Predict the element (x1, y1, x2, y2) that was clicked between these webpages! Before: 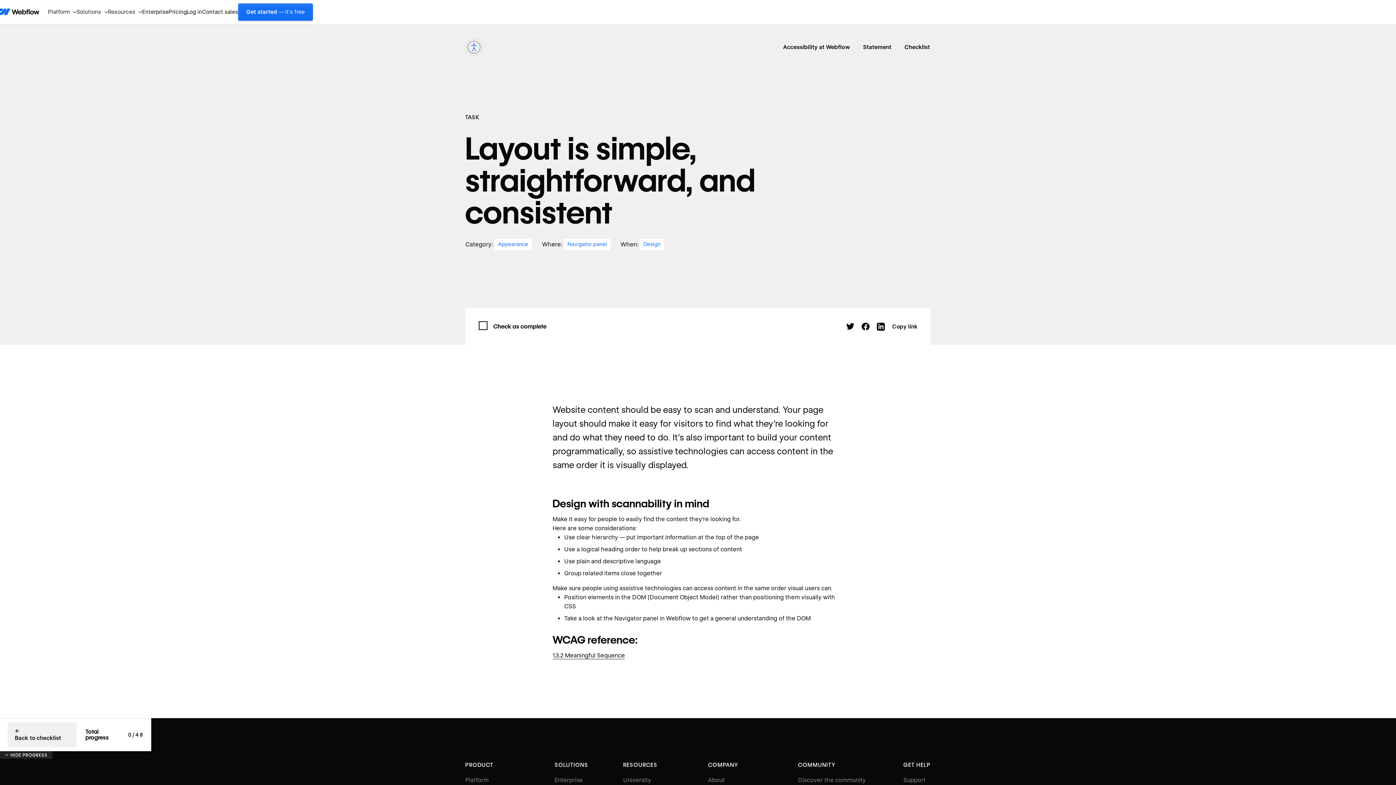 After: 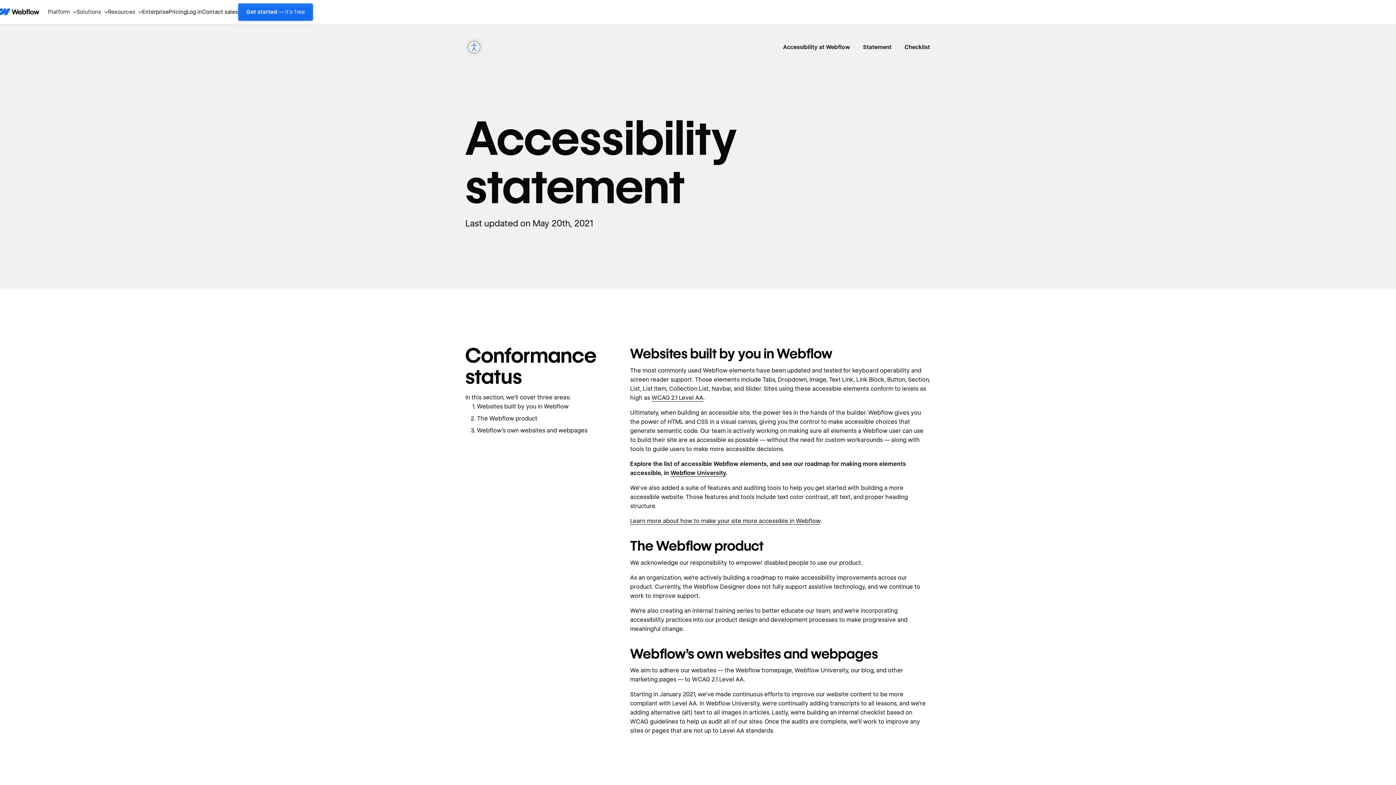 Action: label: Statement bbox: (862, 41, 892, 52)